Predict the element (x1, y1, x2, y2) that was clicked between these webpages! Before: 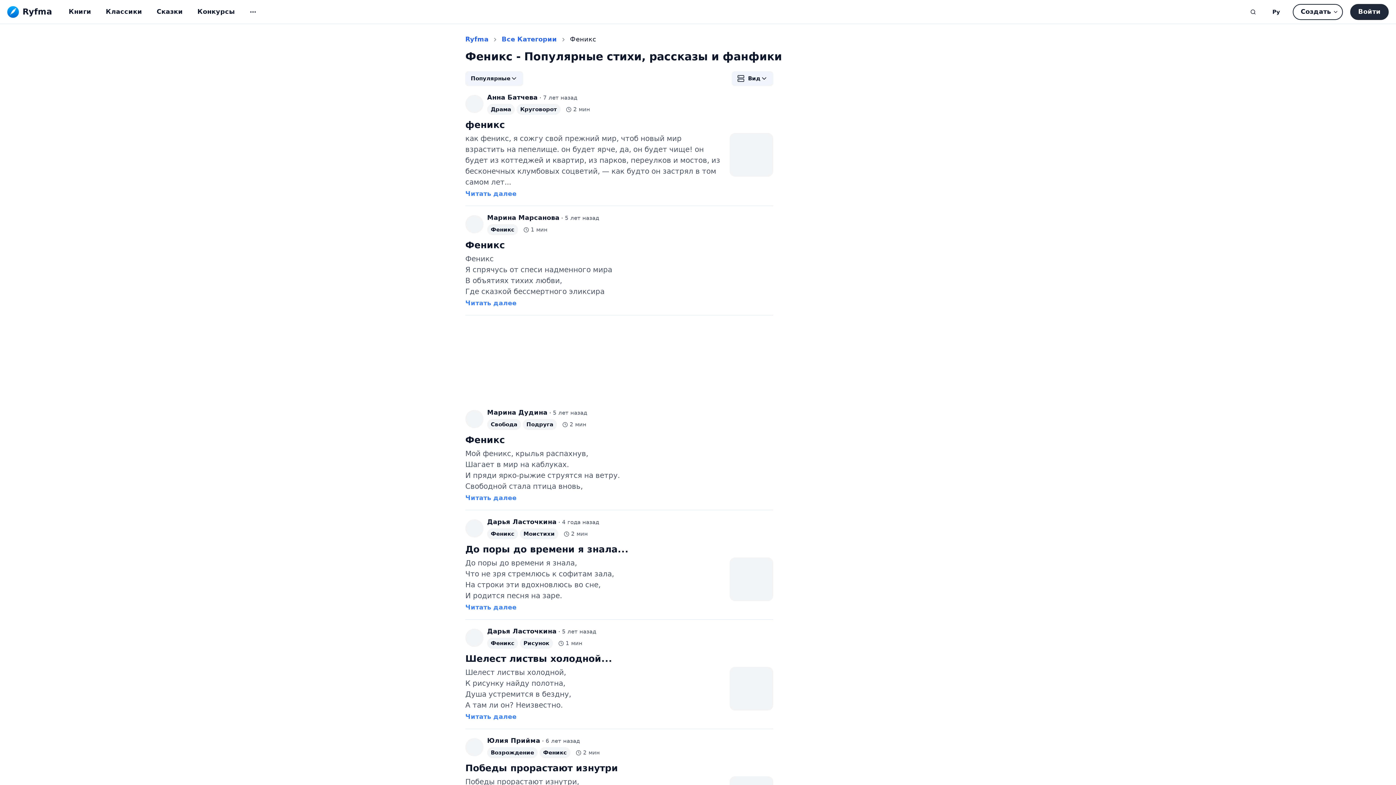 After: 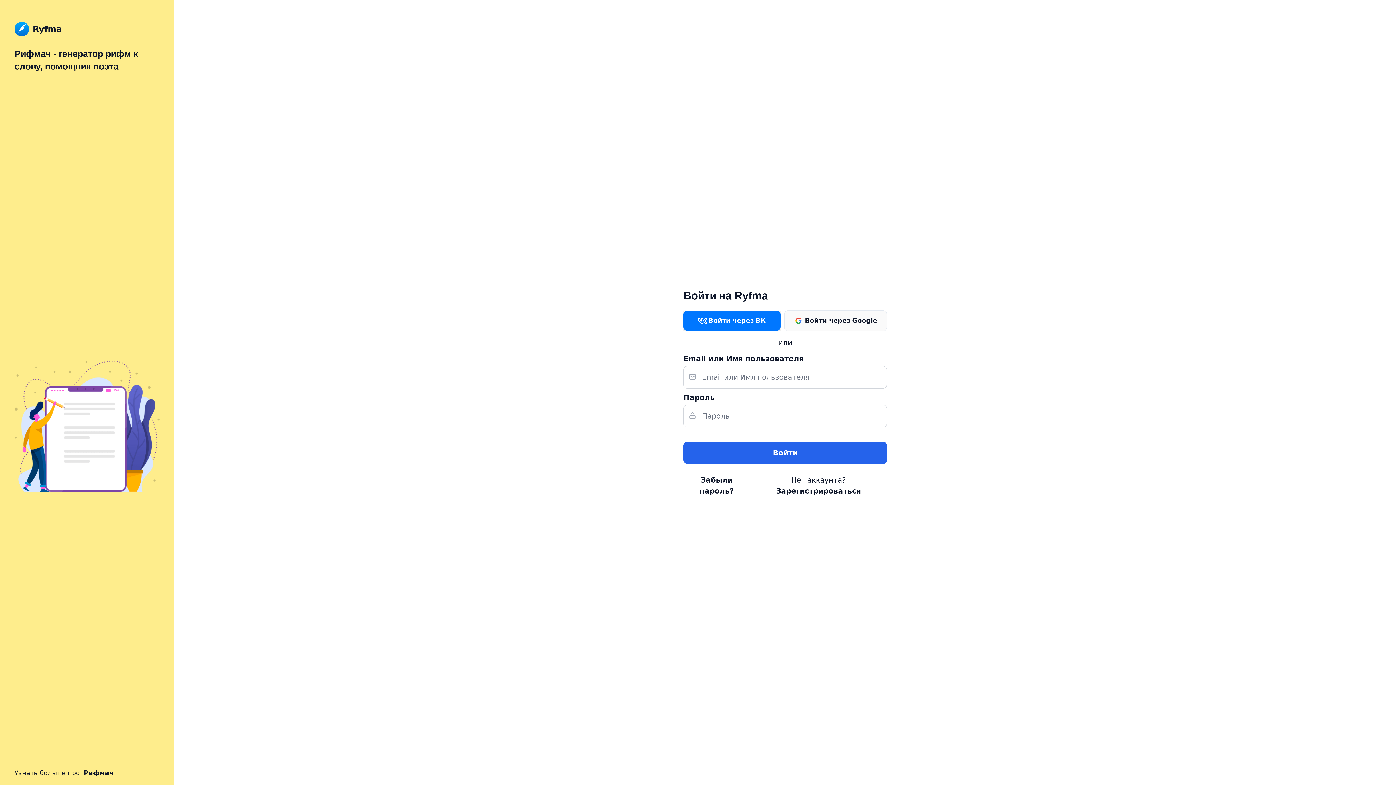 Action: label: Создать bbox: (1293, 3, 1343, 19)